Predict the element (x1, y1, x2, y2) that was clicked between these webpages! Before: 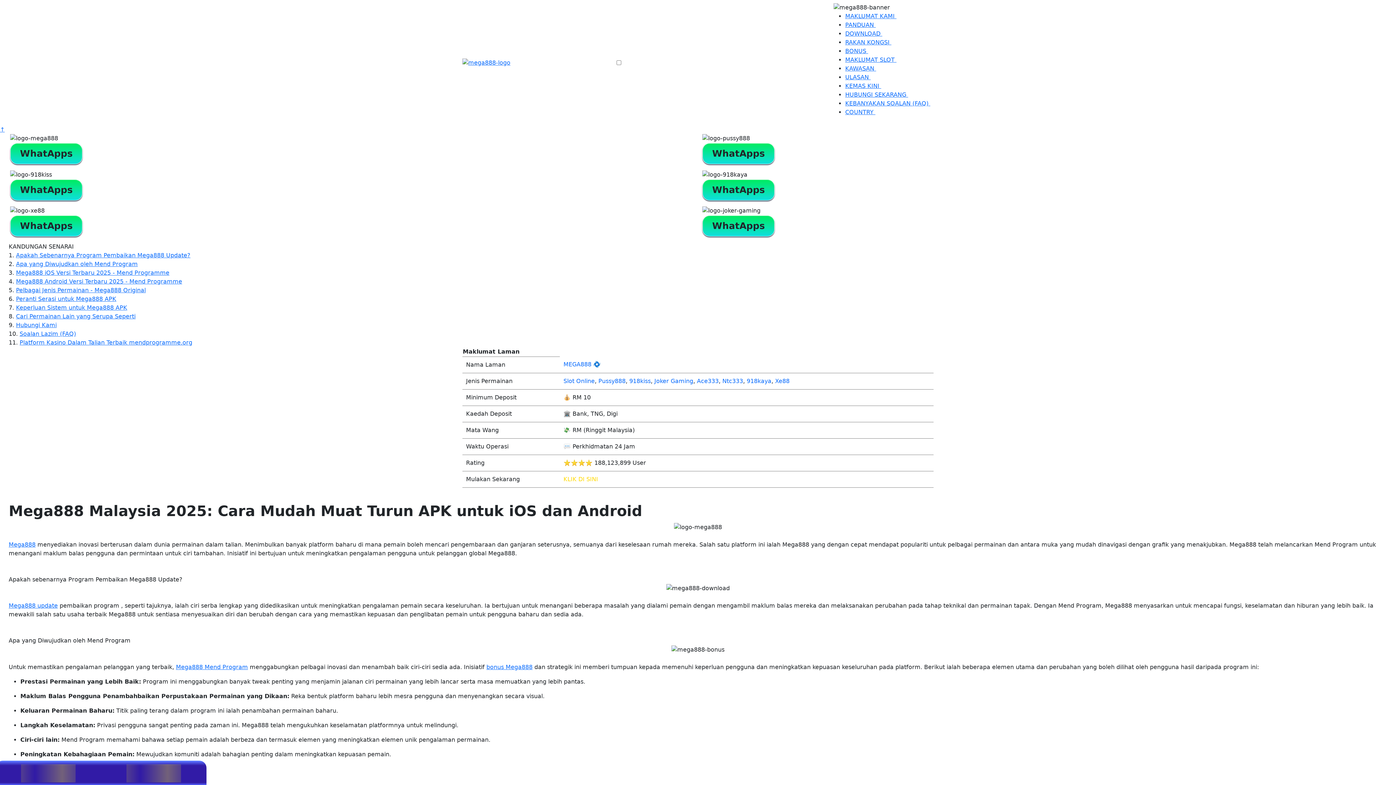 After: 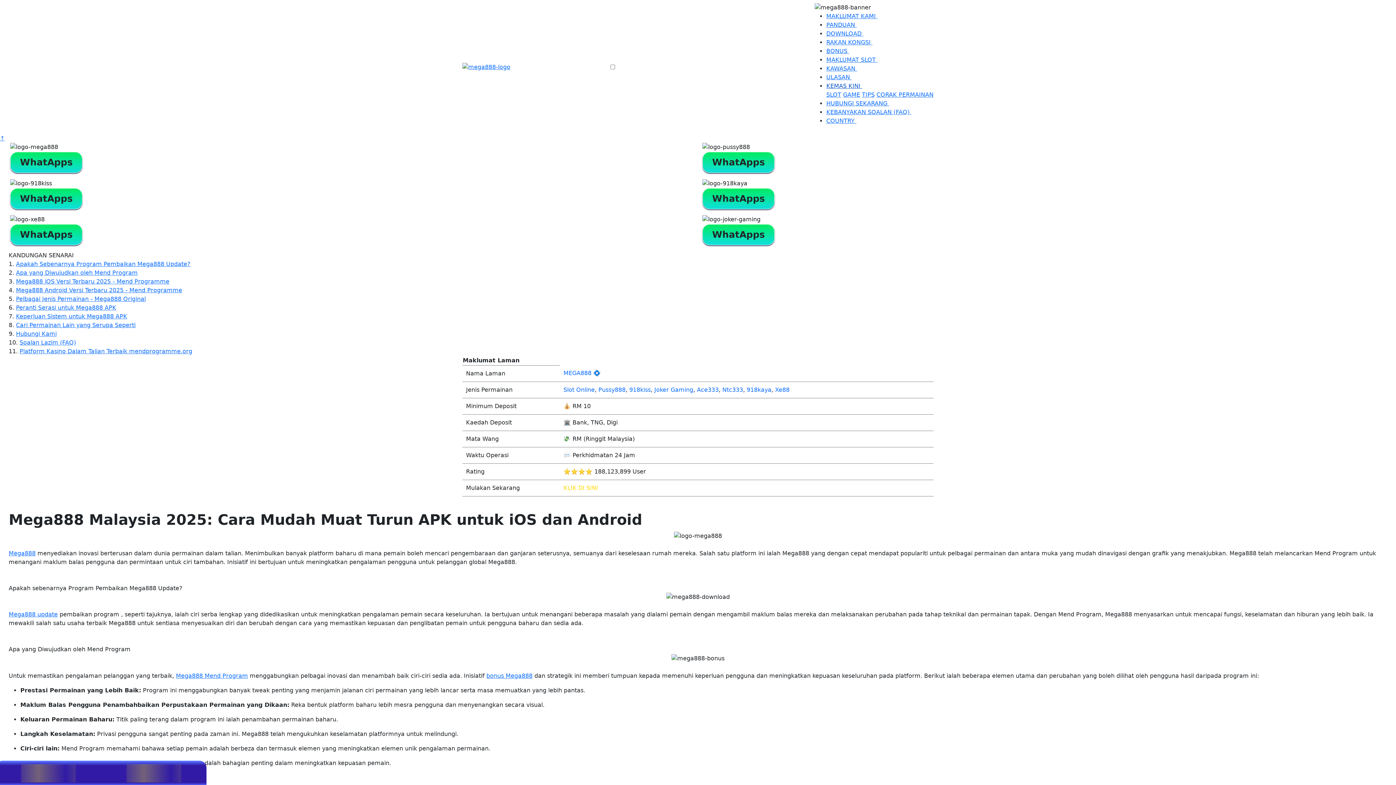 Action: bbox: (845, 82, 884, 89) label: KEMAS KINI 